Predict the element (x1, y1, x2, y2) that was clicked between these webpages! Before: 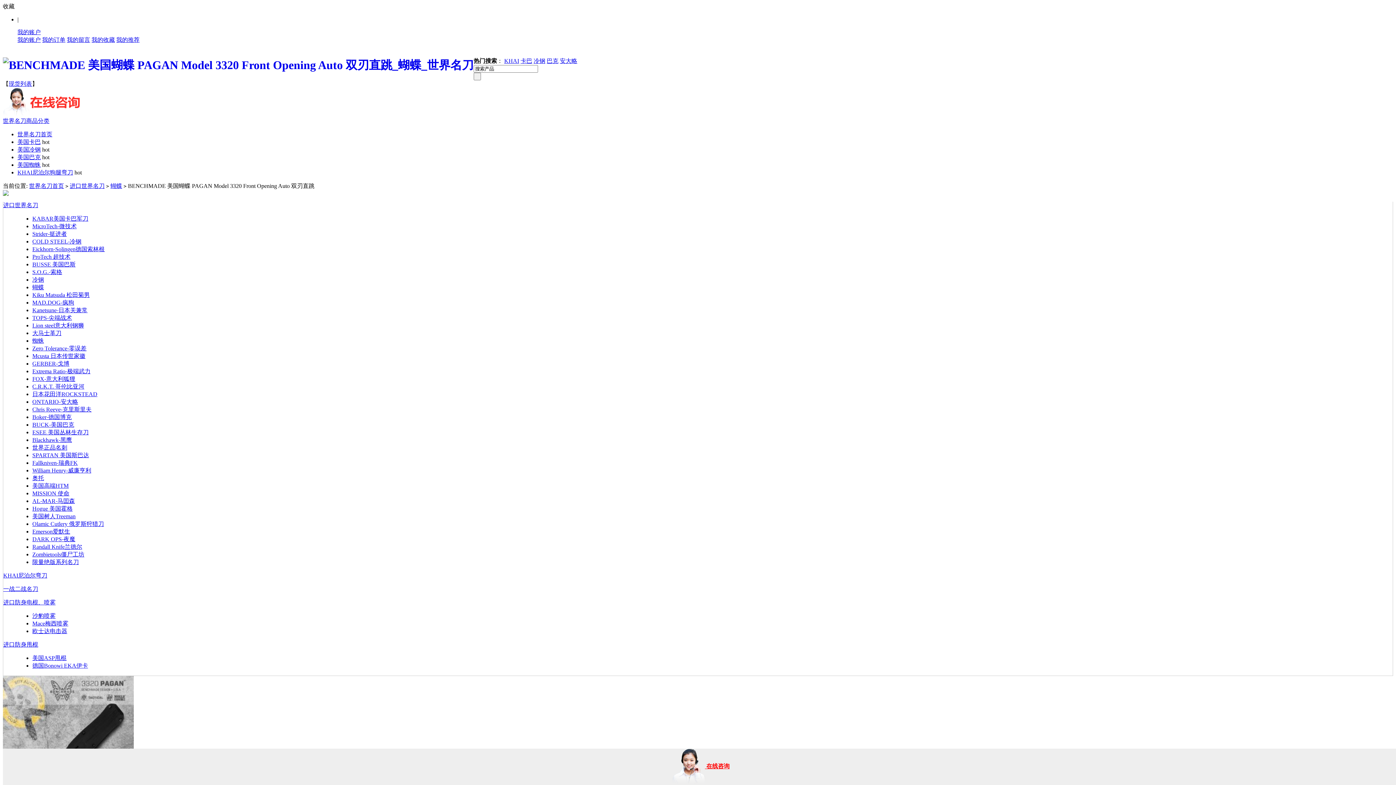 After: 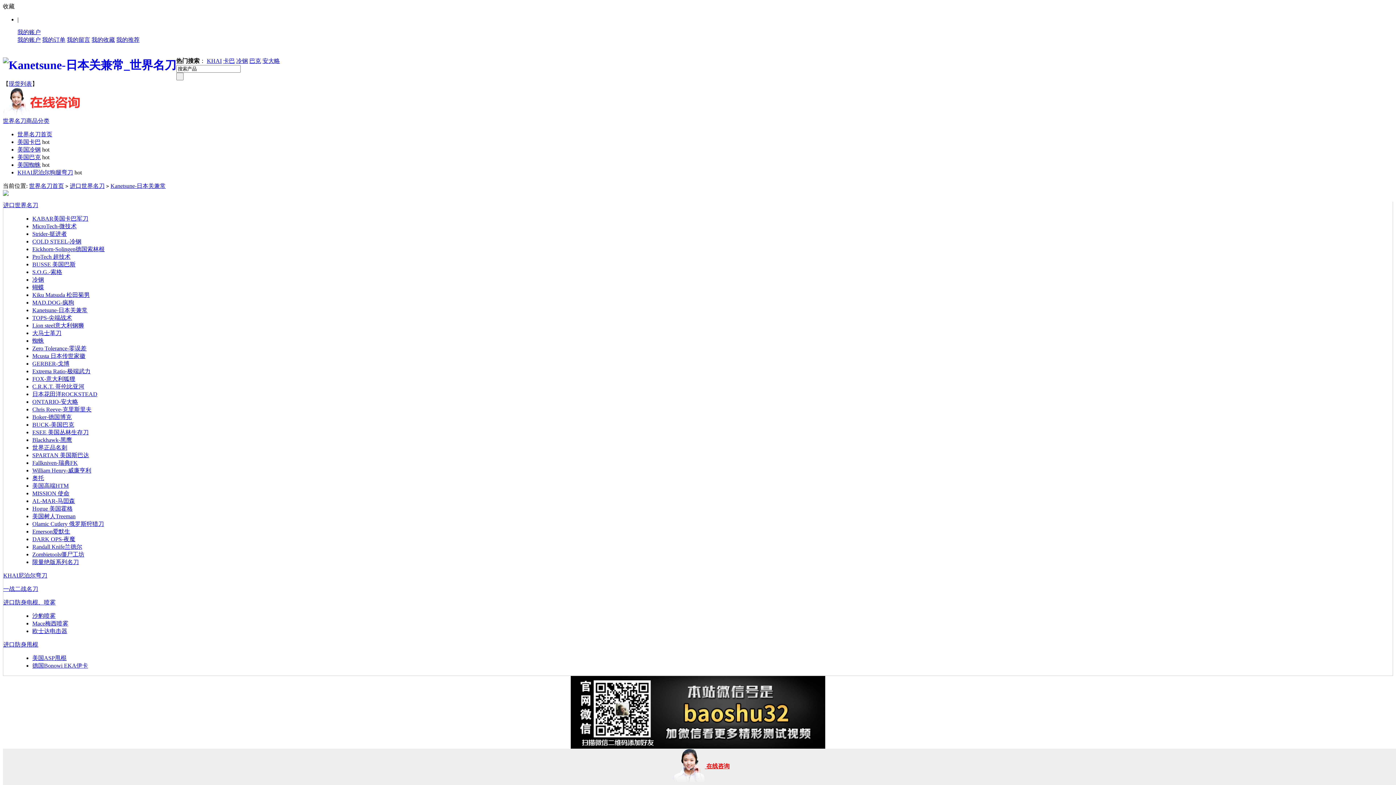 Action: label: Kanetsune-日本关兼常 bbox: (32, 307, 87, 313)